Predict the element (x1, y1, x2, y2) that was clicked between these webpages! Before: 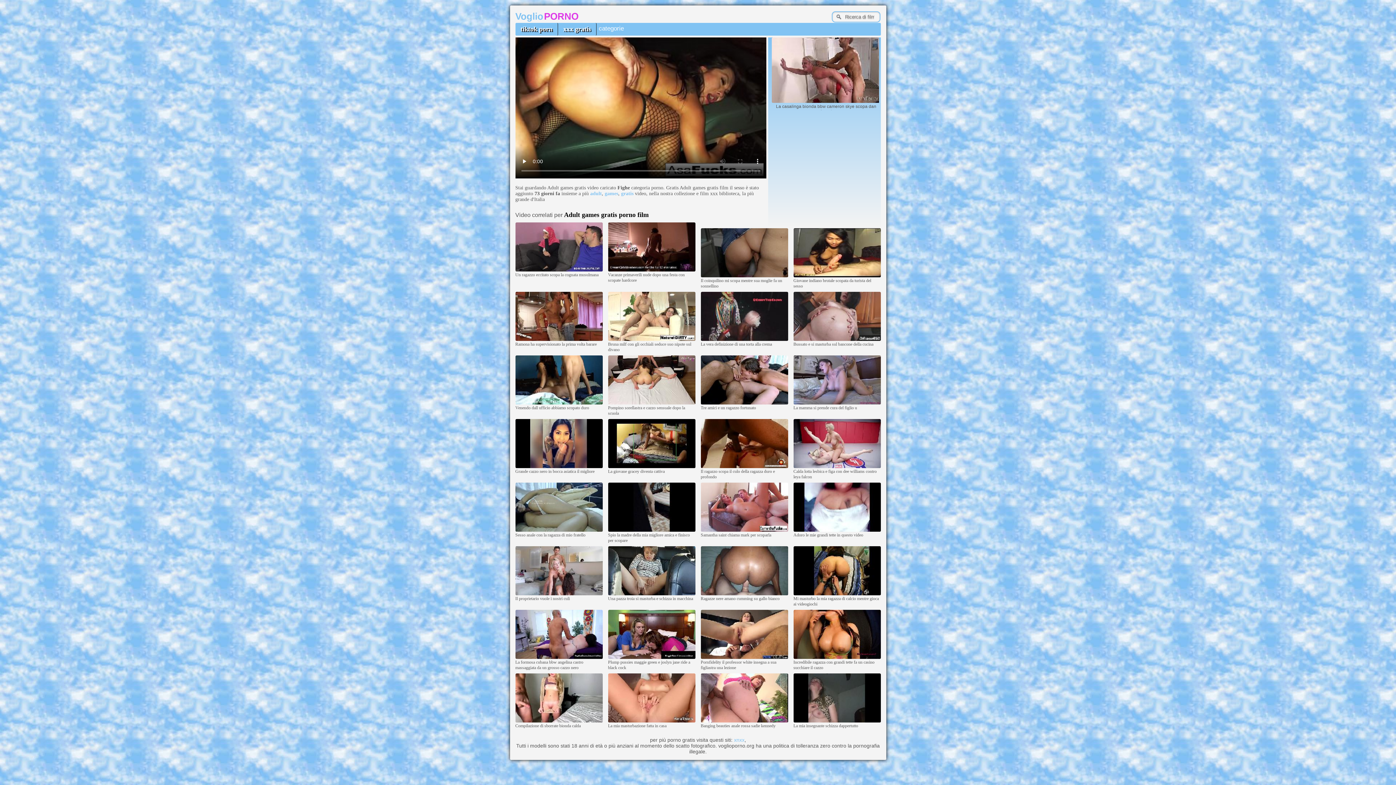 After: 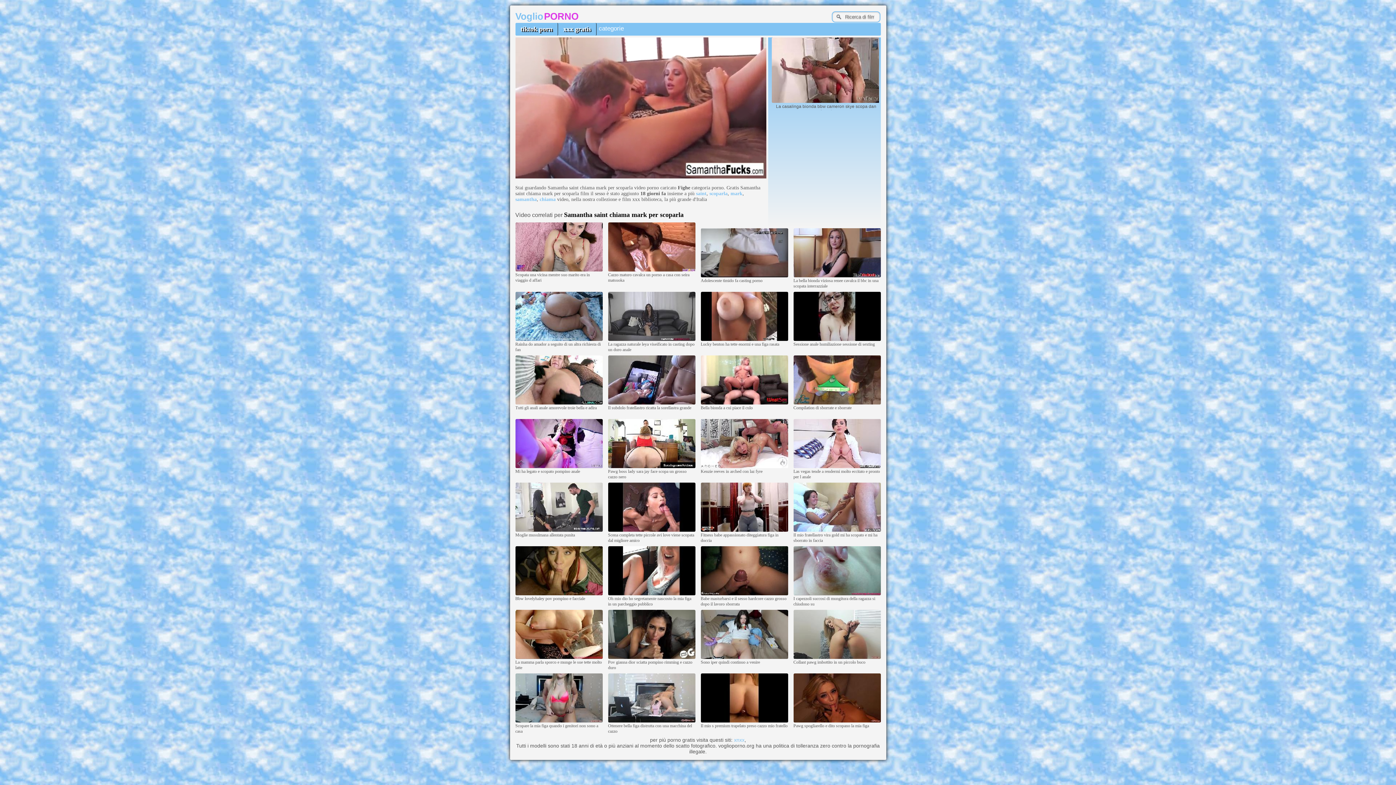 Action: bbox: (700, 528, 788, 532)